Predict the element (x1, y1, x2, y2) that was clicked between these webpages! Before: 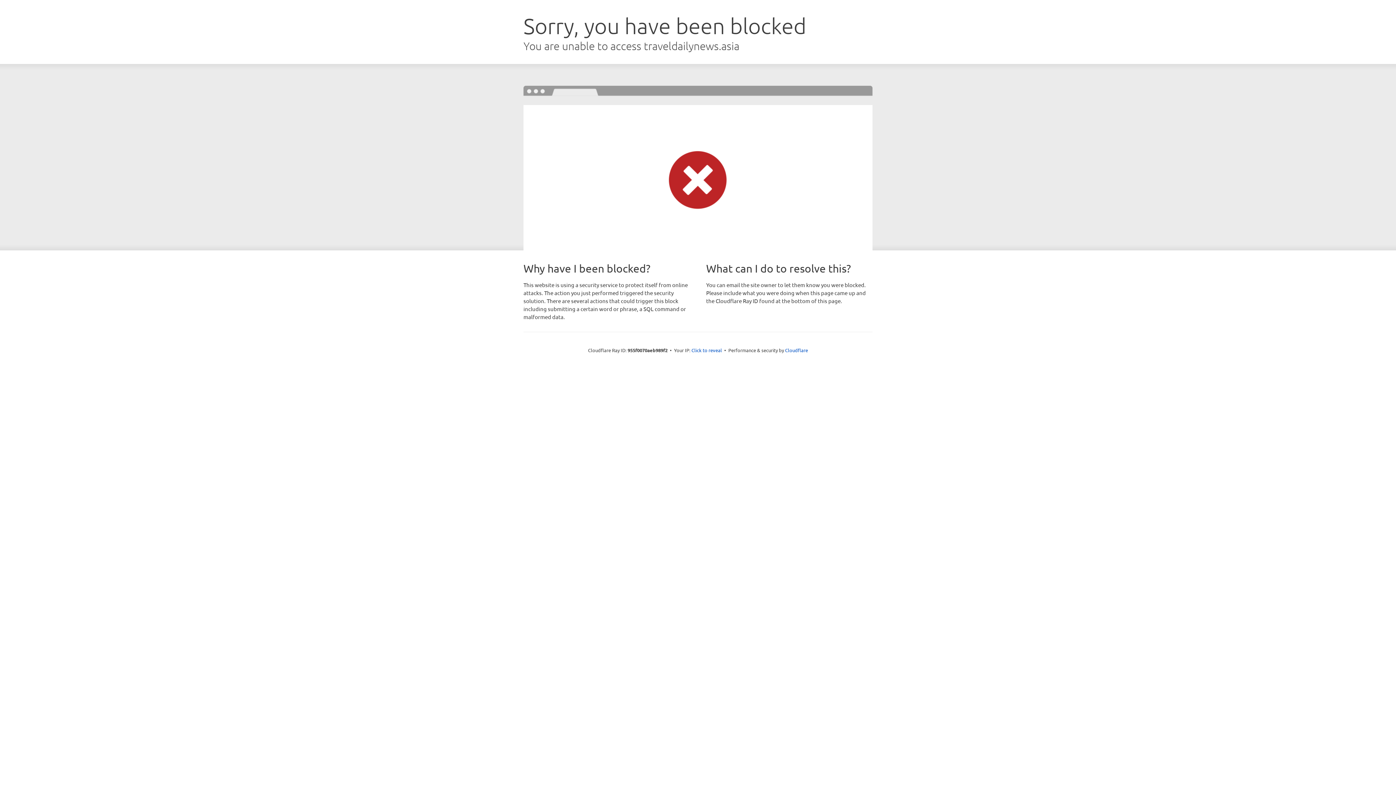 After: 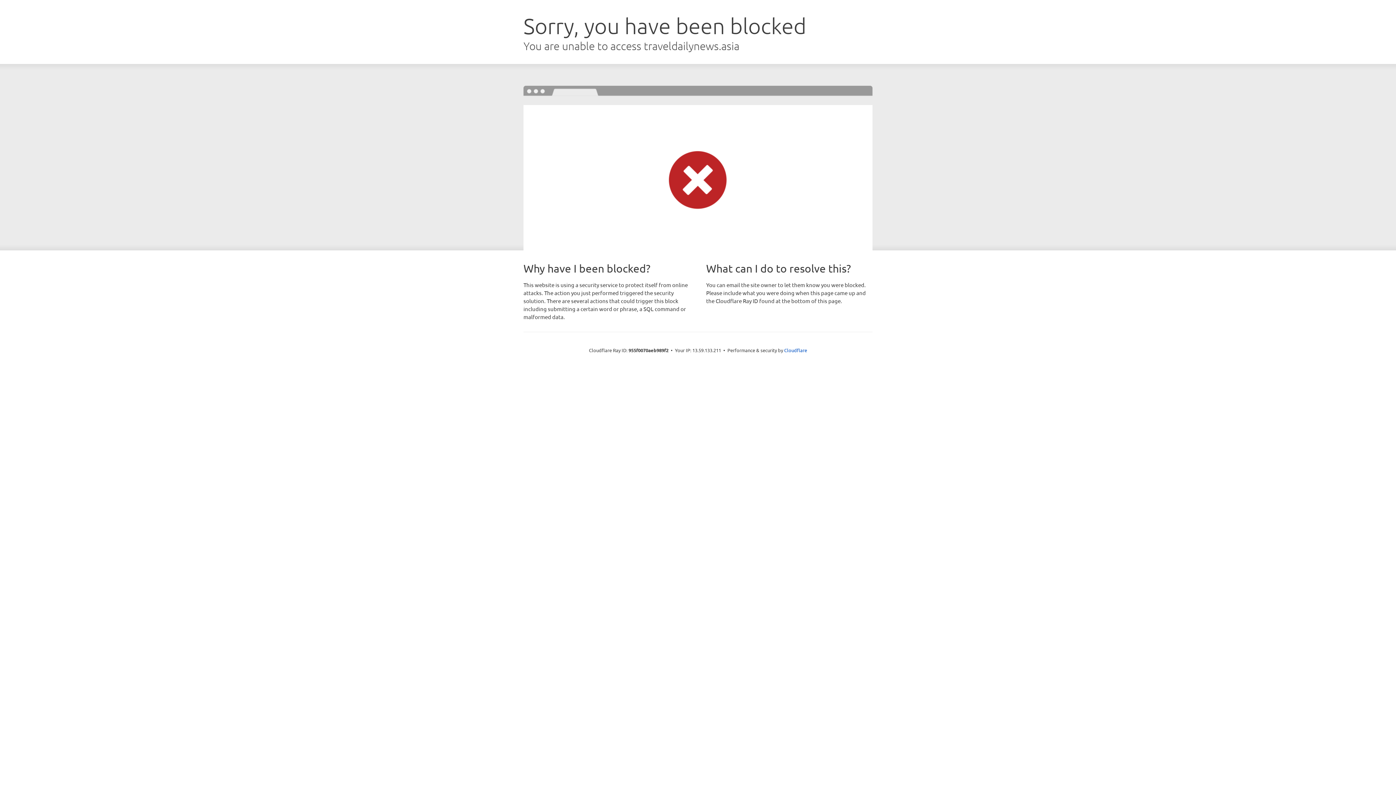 Action: bbox: (691, 346, 722, 353) label: Click to reveal